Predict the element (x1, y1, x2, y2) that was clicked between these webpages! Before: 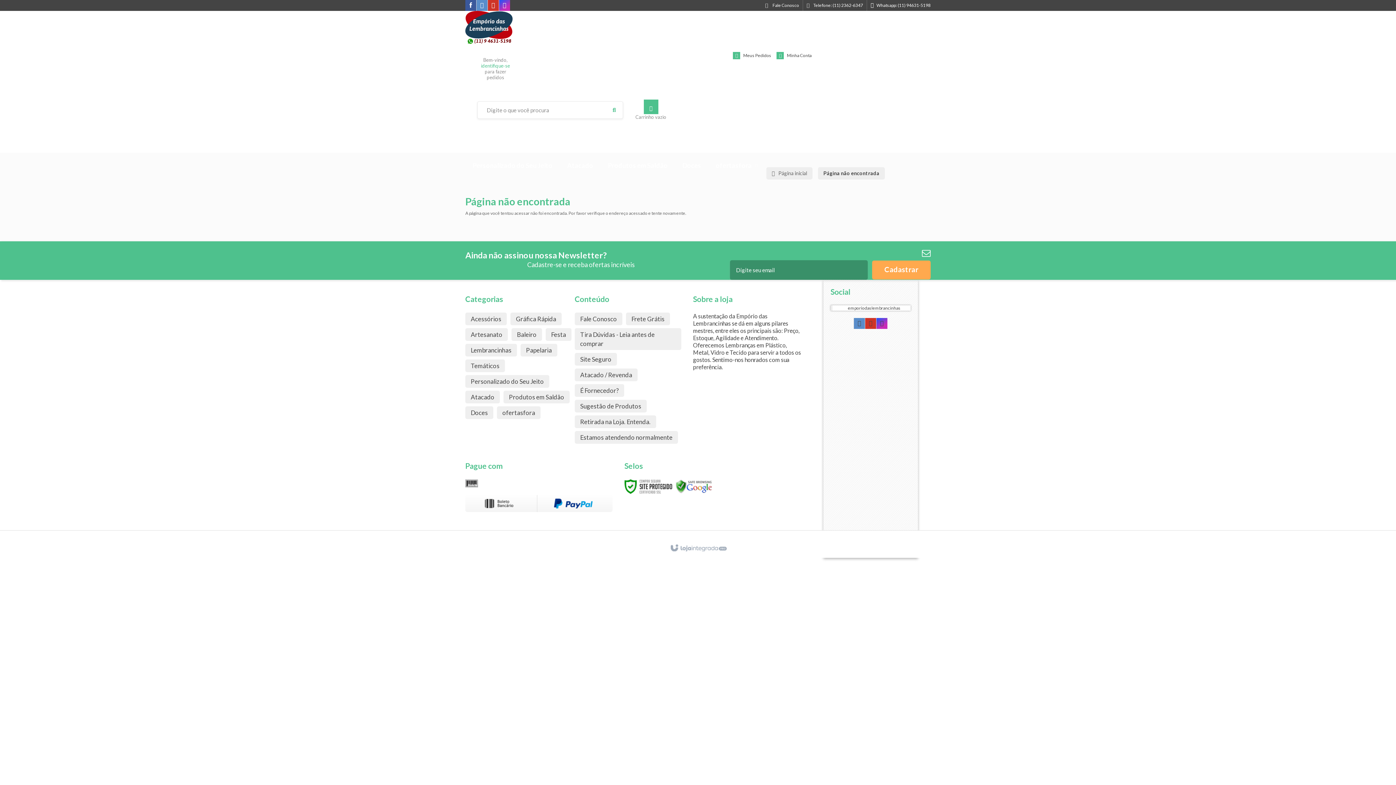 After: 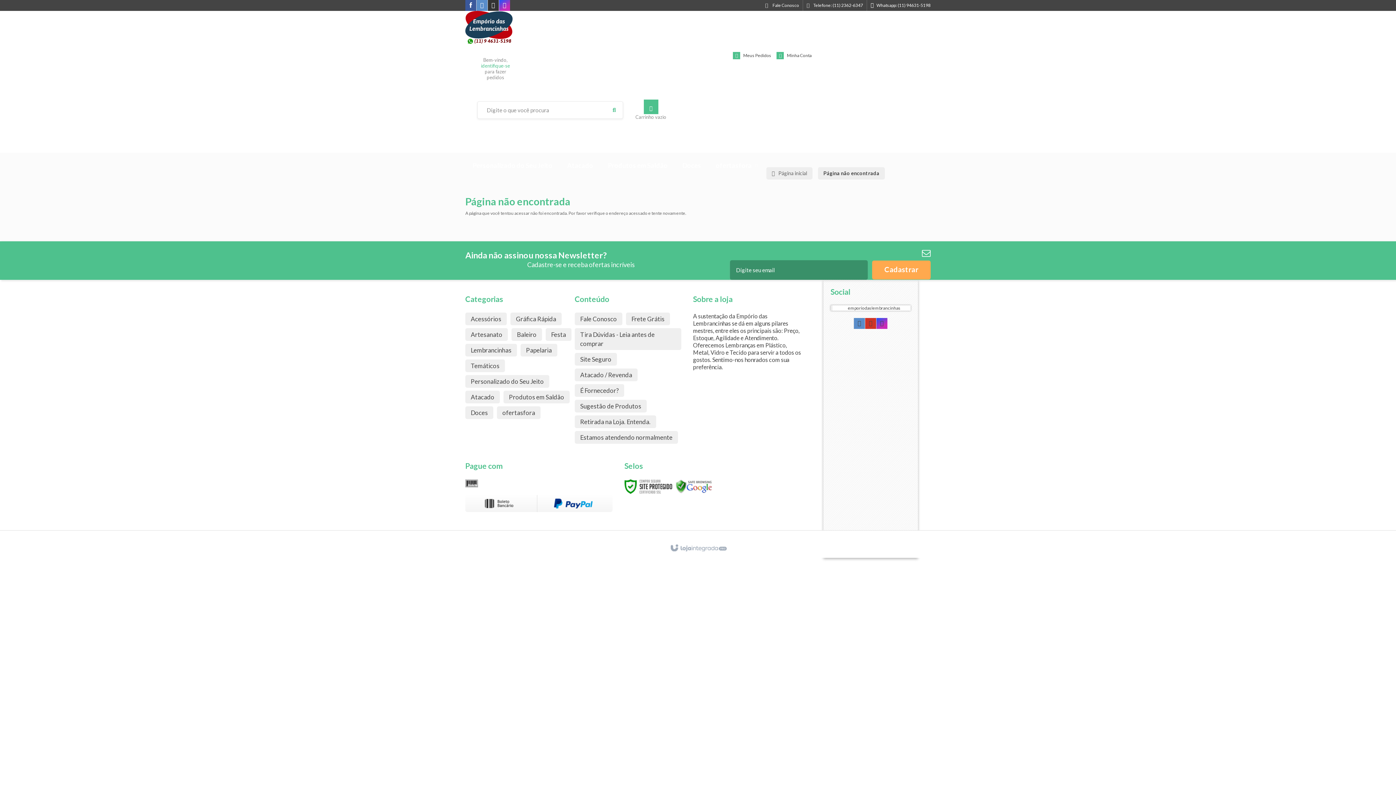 Action: label: Siga nos no Youtube bbox: (488, 2, 498, 8)